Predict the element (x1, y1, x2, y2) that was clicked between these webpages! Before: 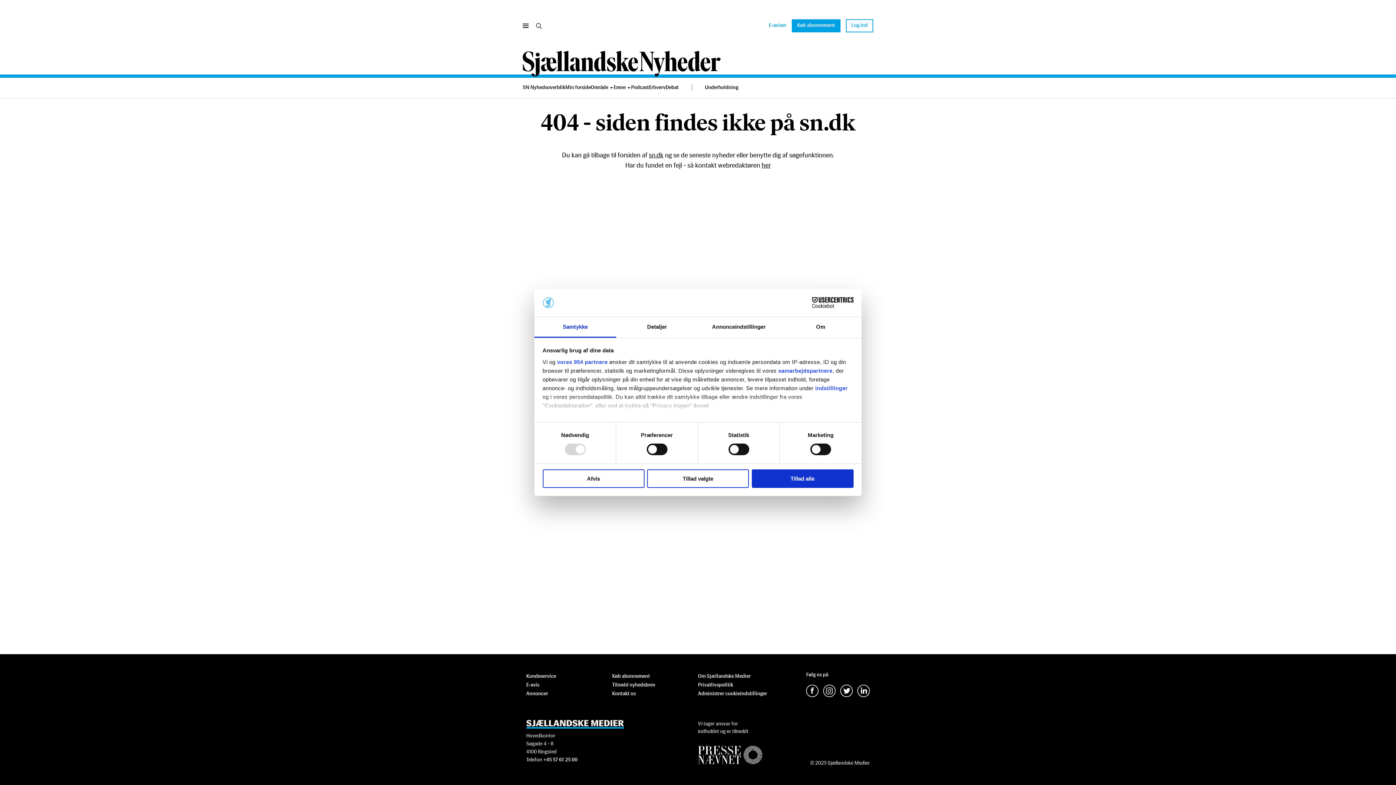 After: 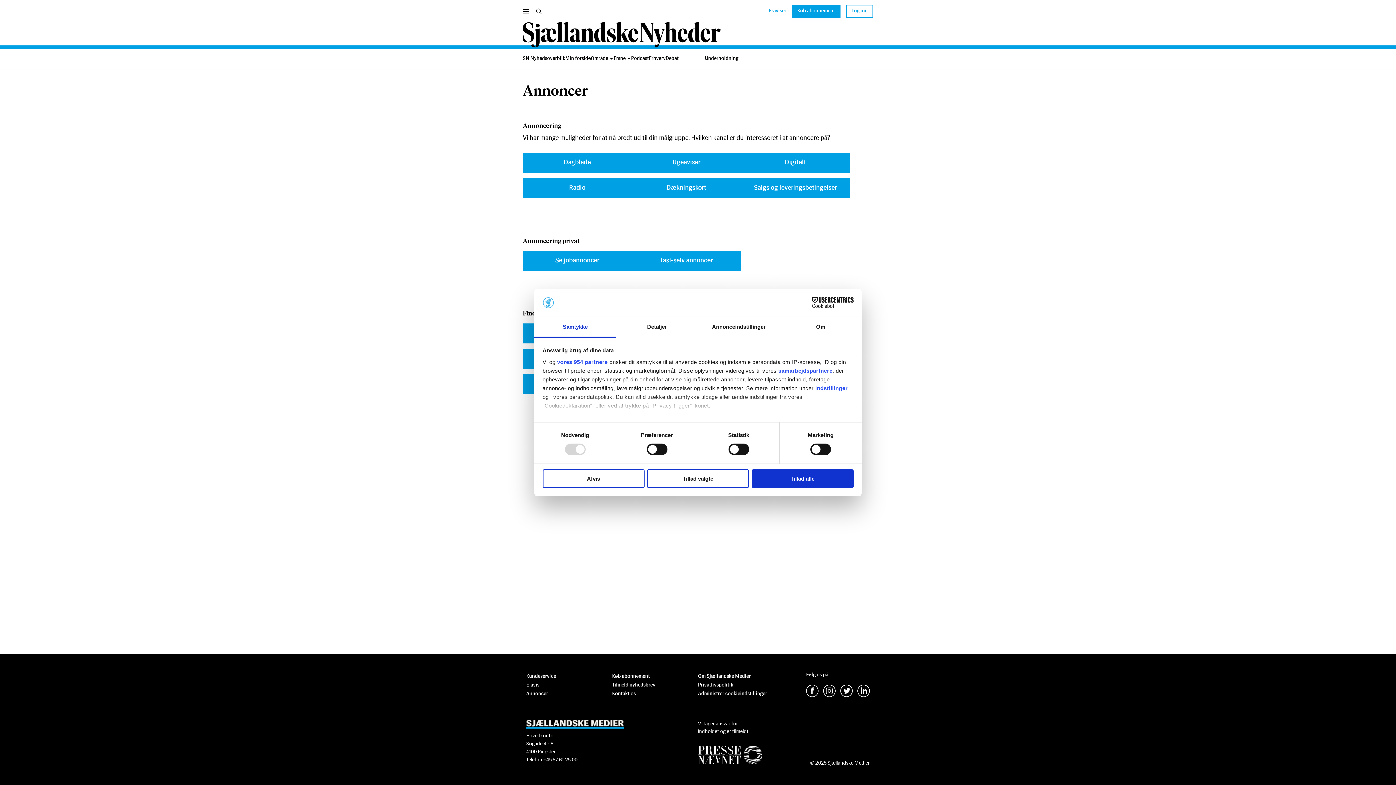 Action: bbox: (526, 691, 548, 696) label: Annoncer